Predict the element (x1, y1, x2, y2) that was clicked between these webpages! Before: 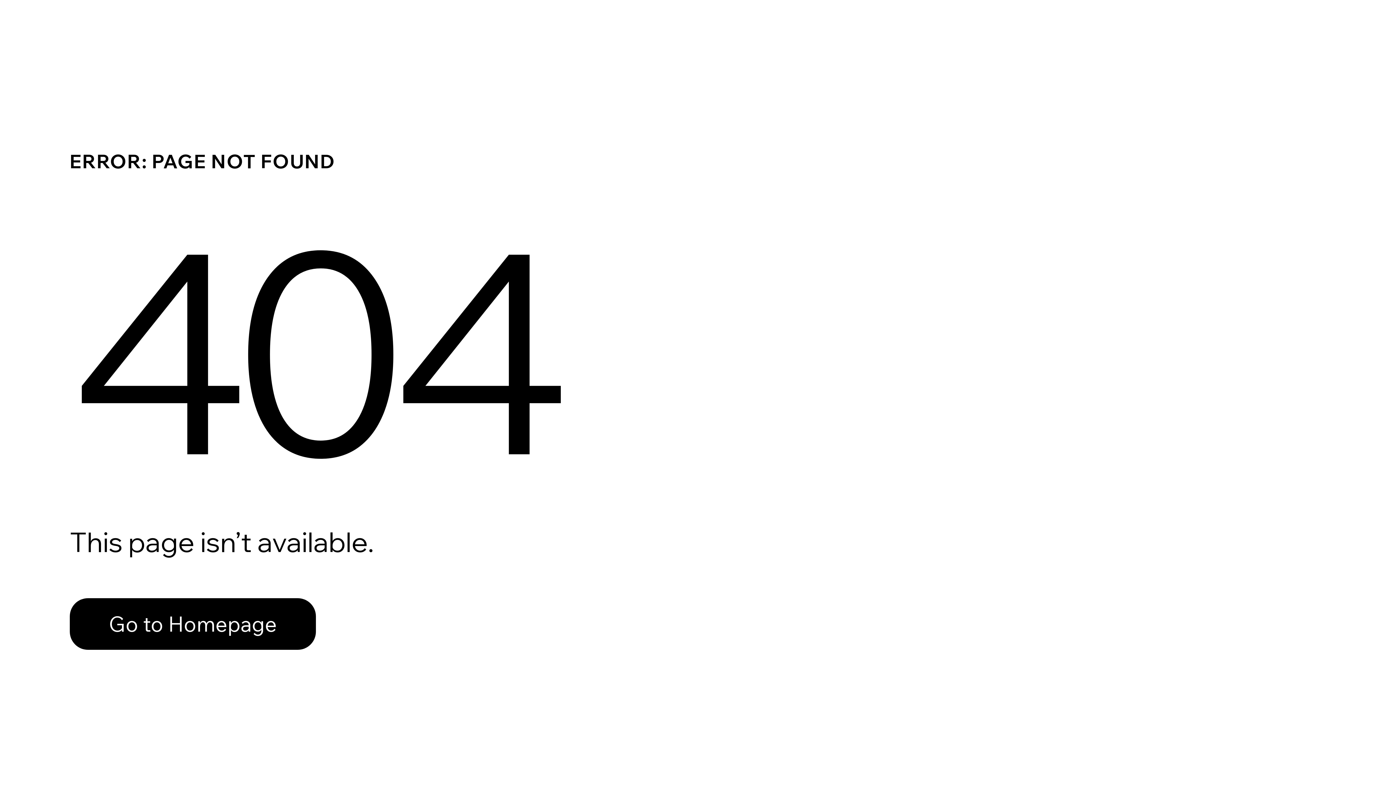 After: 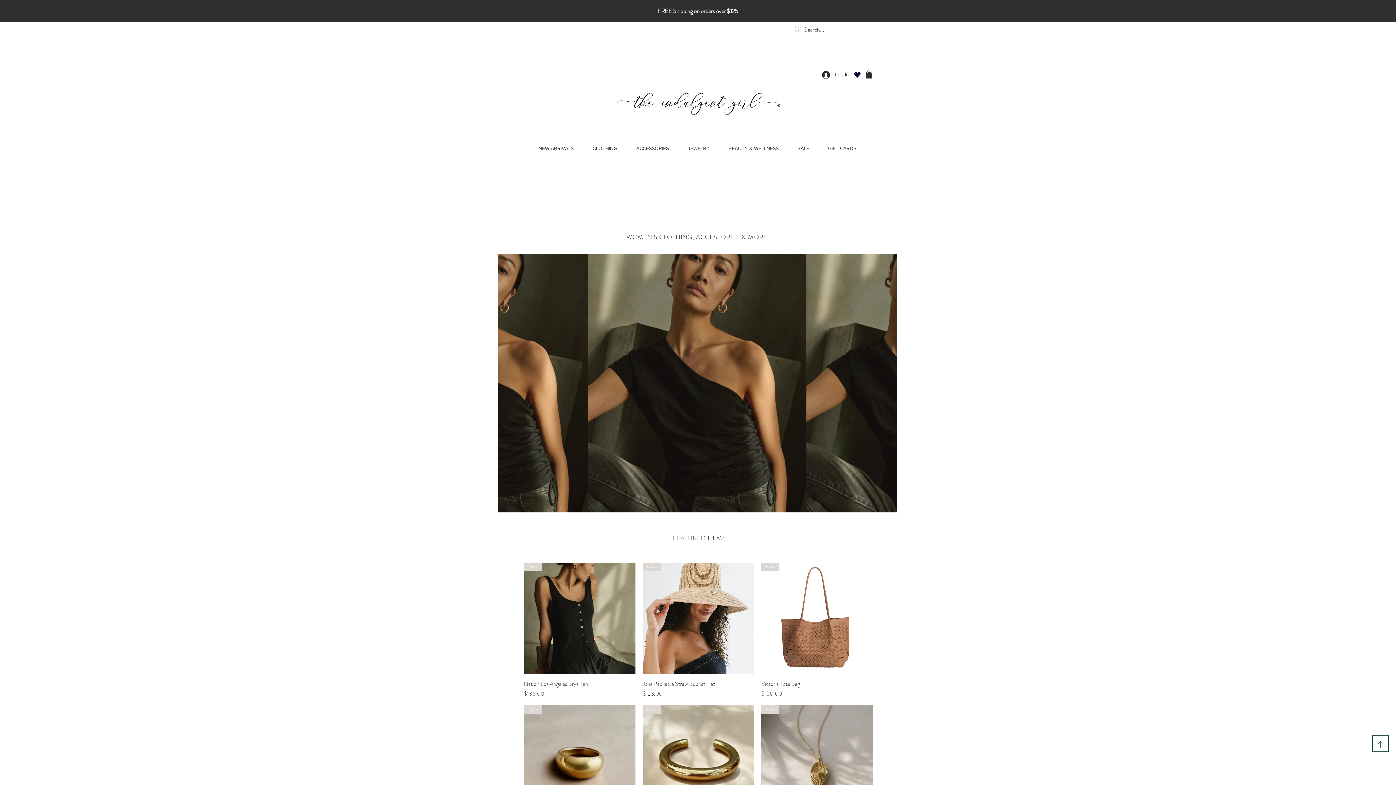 Action: label: Go to Homepage bbox: (69, 582, 768, 659)